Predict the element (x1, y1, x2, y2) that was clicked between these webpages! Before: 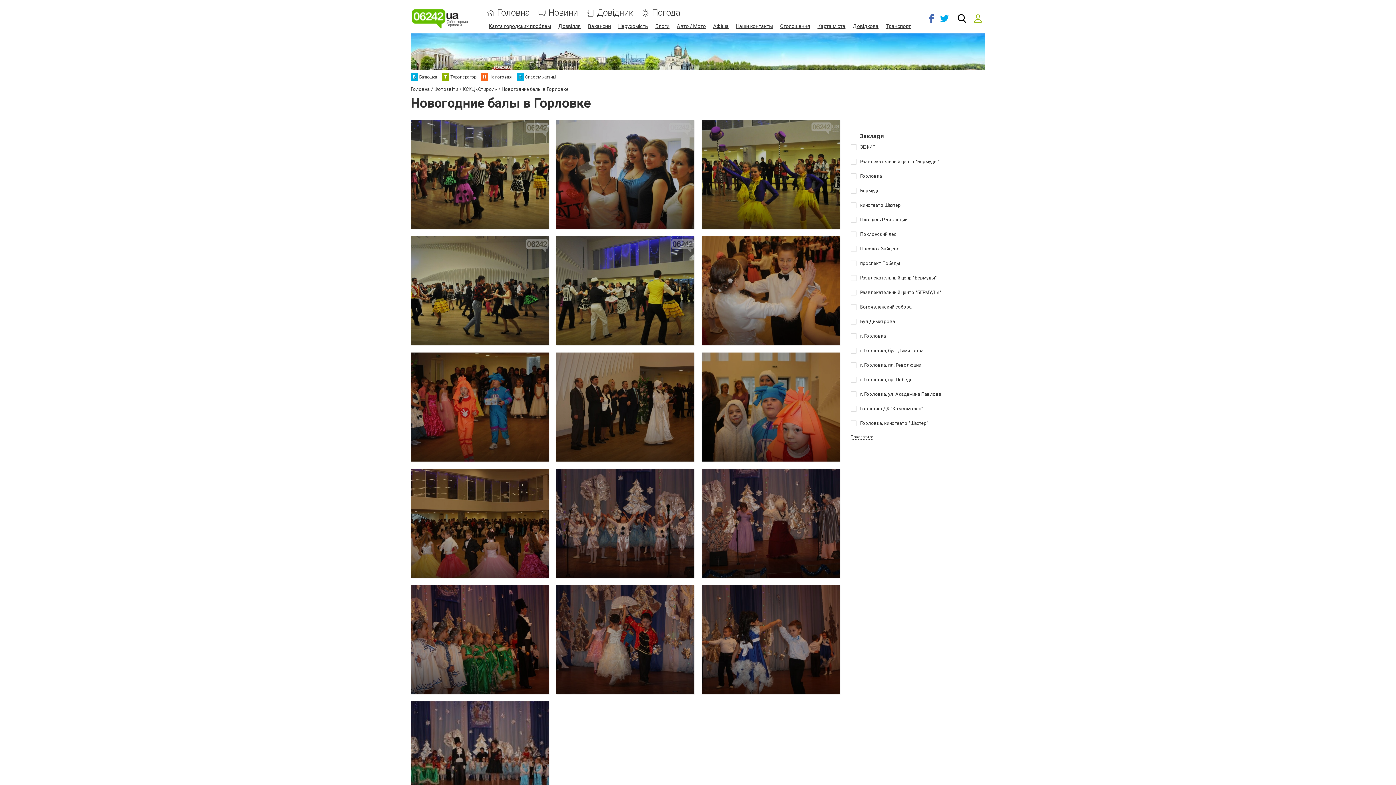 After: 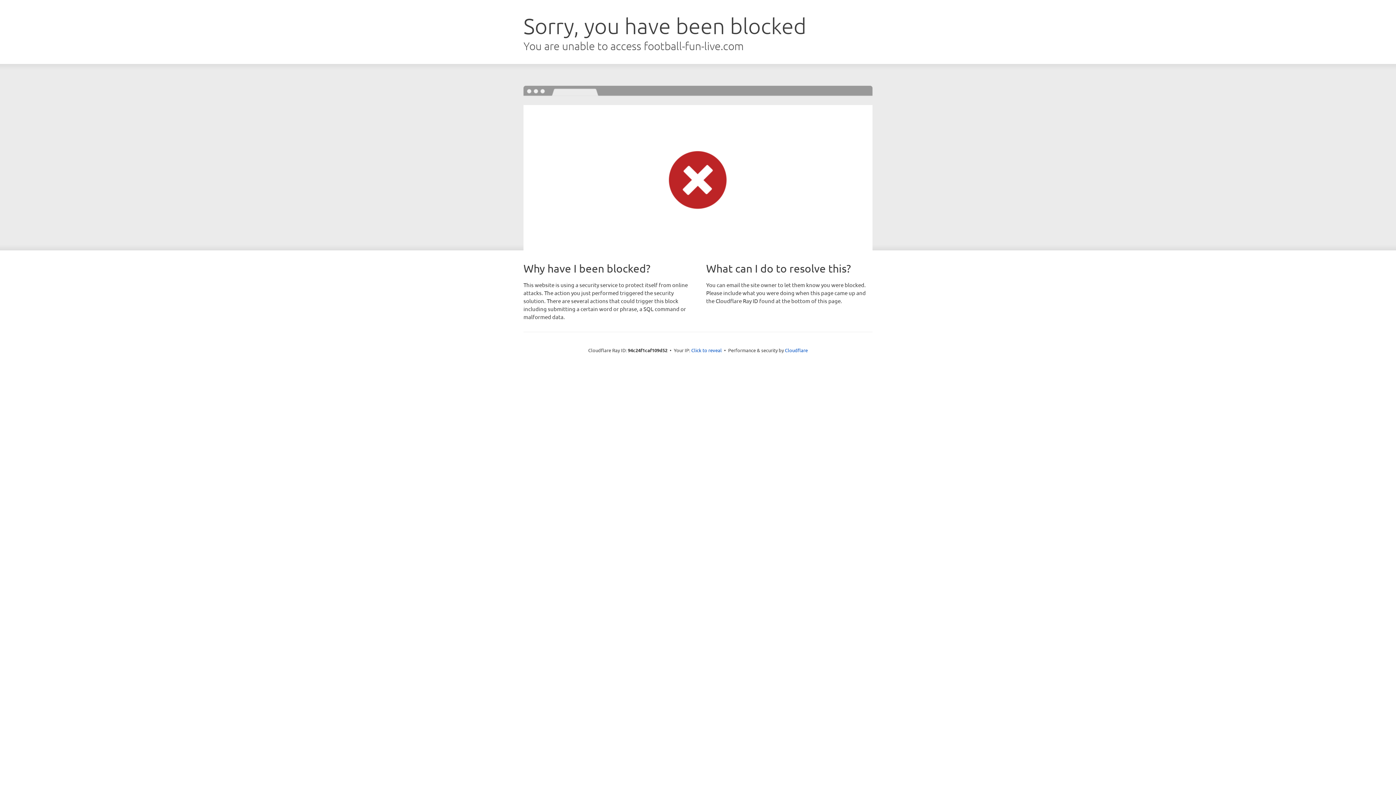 Action: label: ССпасем жизнь! bbox: (516, 73, 556, 80)